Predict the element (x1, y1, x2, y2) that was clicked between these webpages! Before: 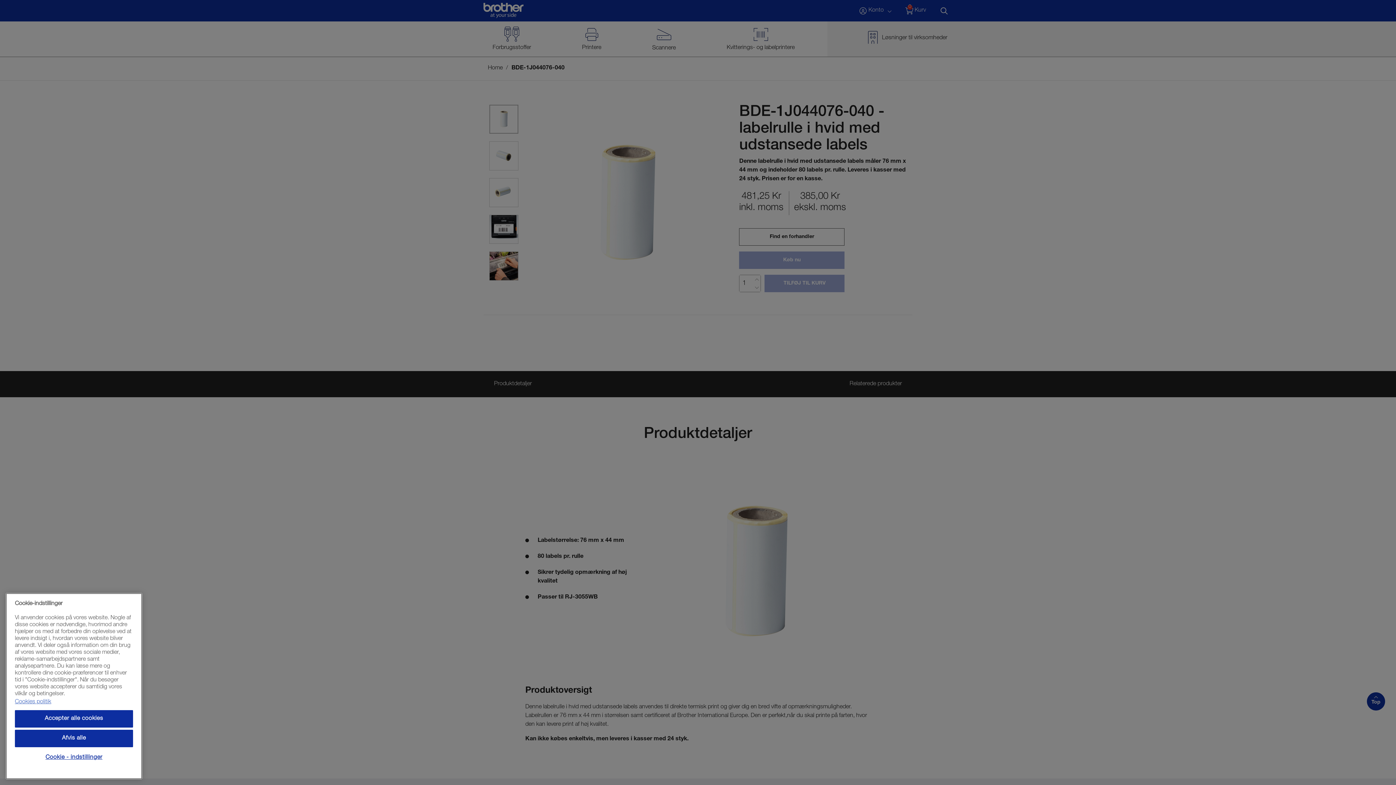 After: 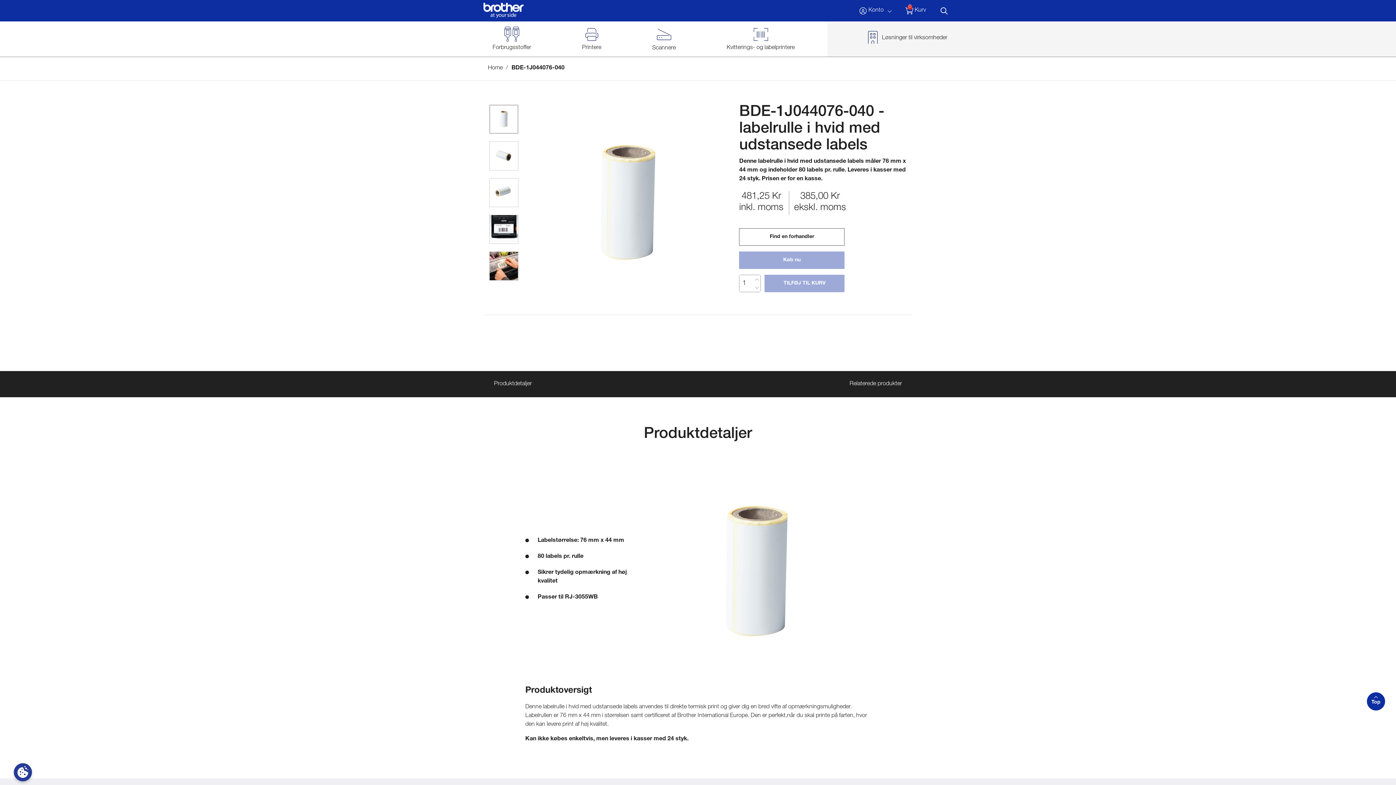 Action: label: Accepter alle cookies bbox: (14, 710, 133, 728)